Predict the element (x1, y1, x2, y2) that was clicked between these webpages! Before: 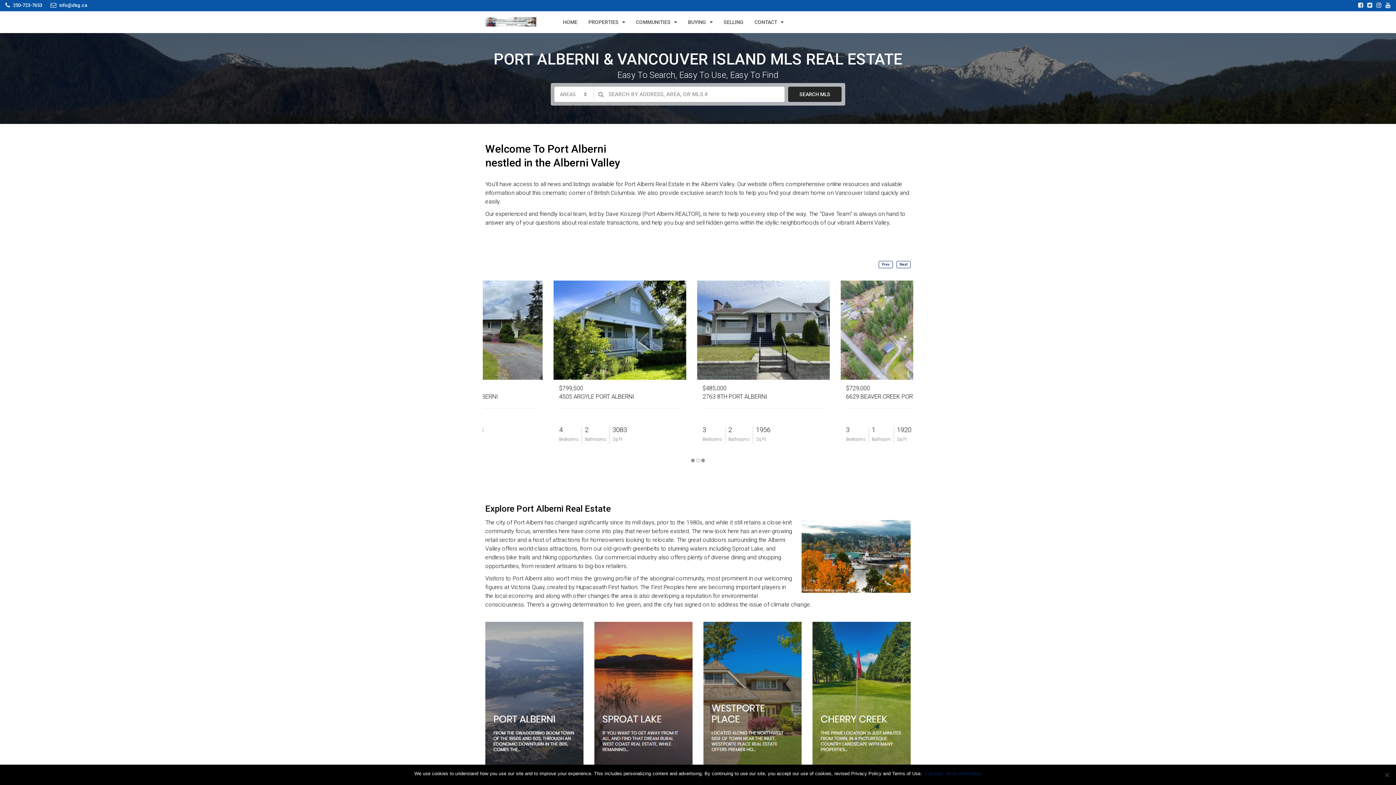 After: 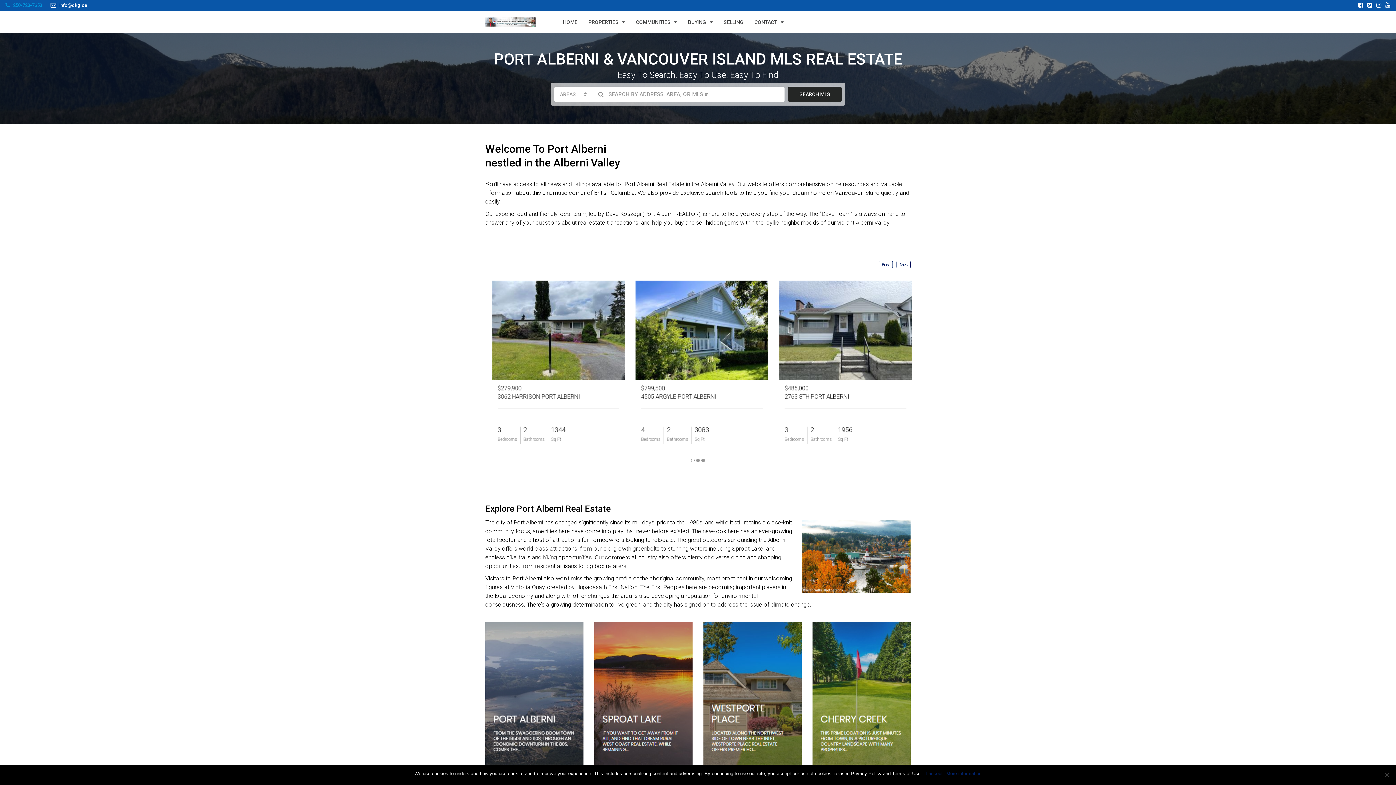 Action: label:  250-723-7653 bbox: (5, 2, 42, 8)